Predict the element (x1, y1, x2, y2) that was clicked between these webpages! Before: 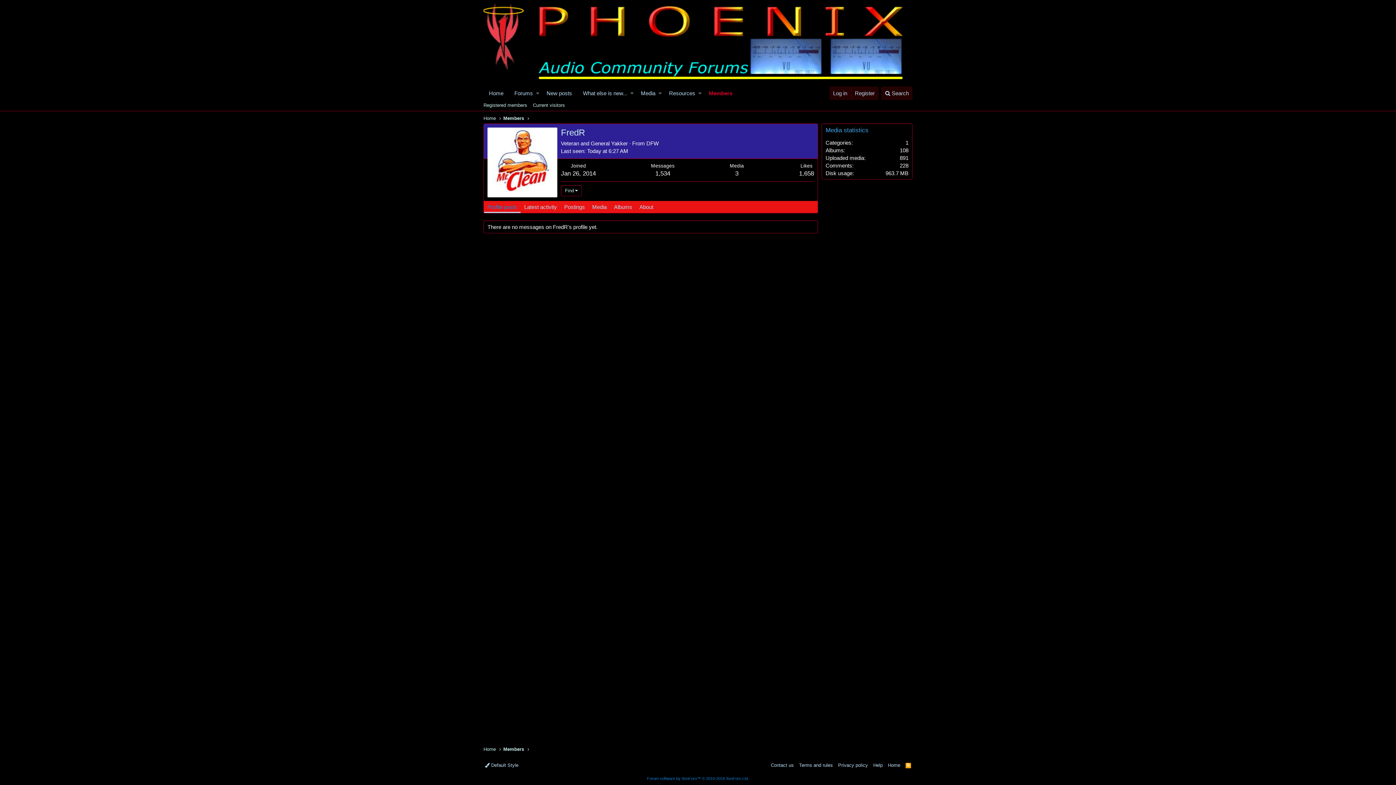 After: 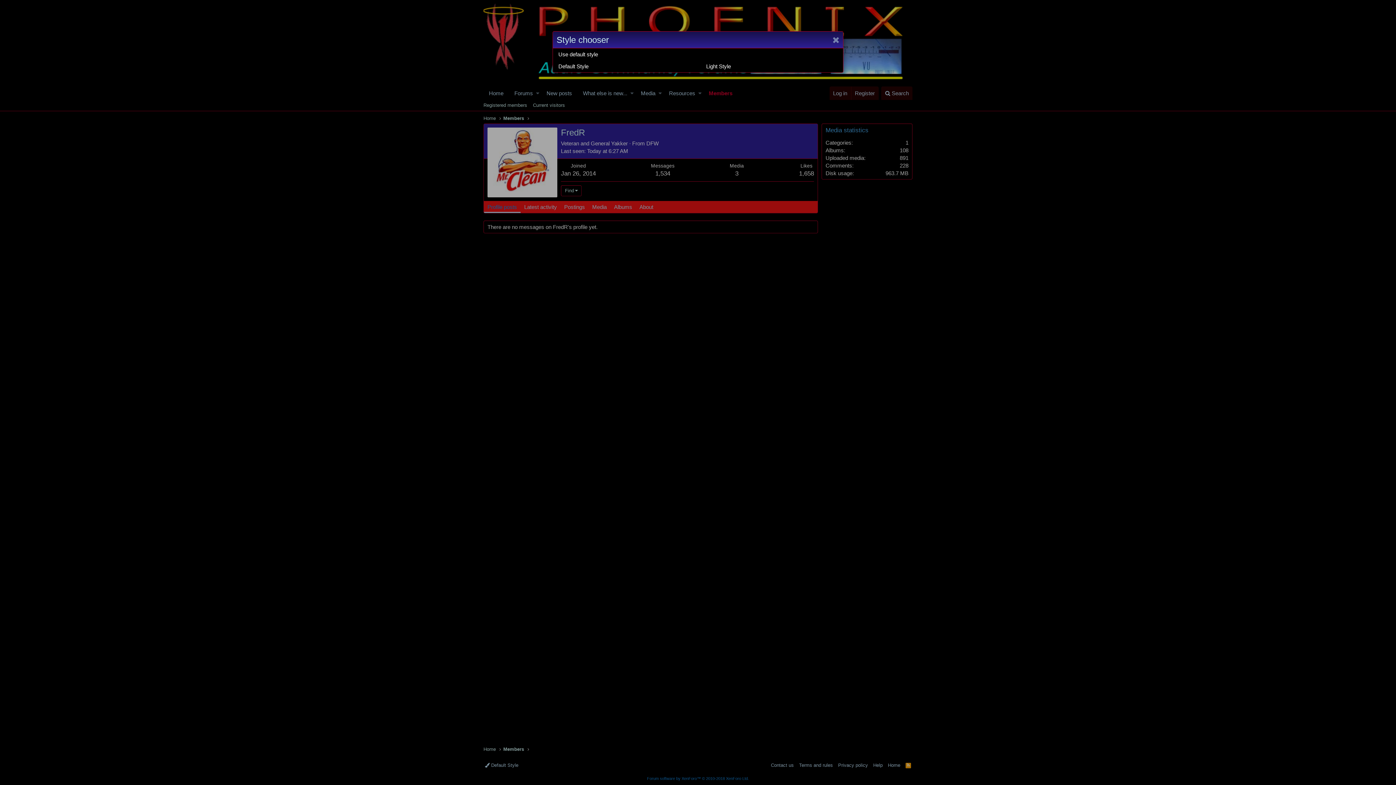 Action: label:  Default Style bbox: (483, 762, 520, 769)